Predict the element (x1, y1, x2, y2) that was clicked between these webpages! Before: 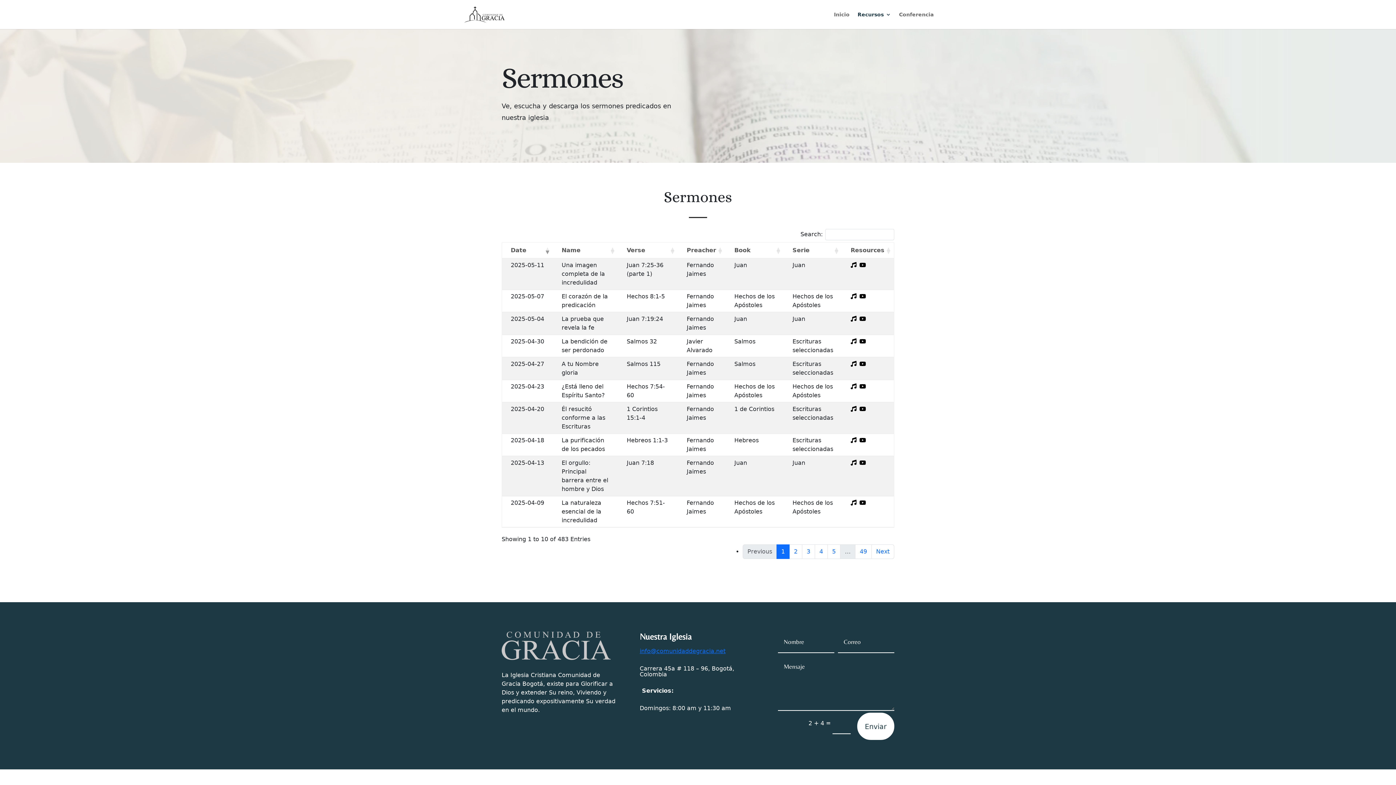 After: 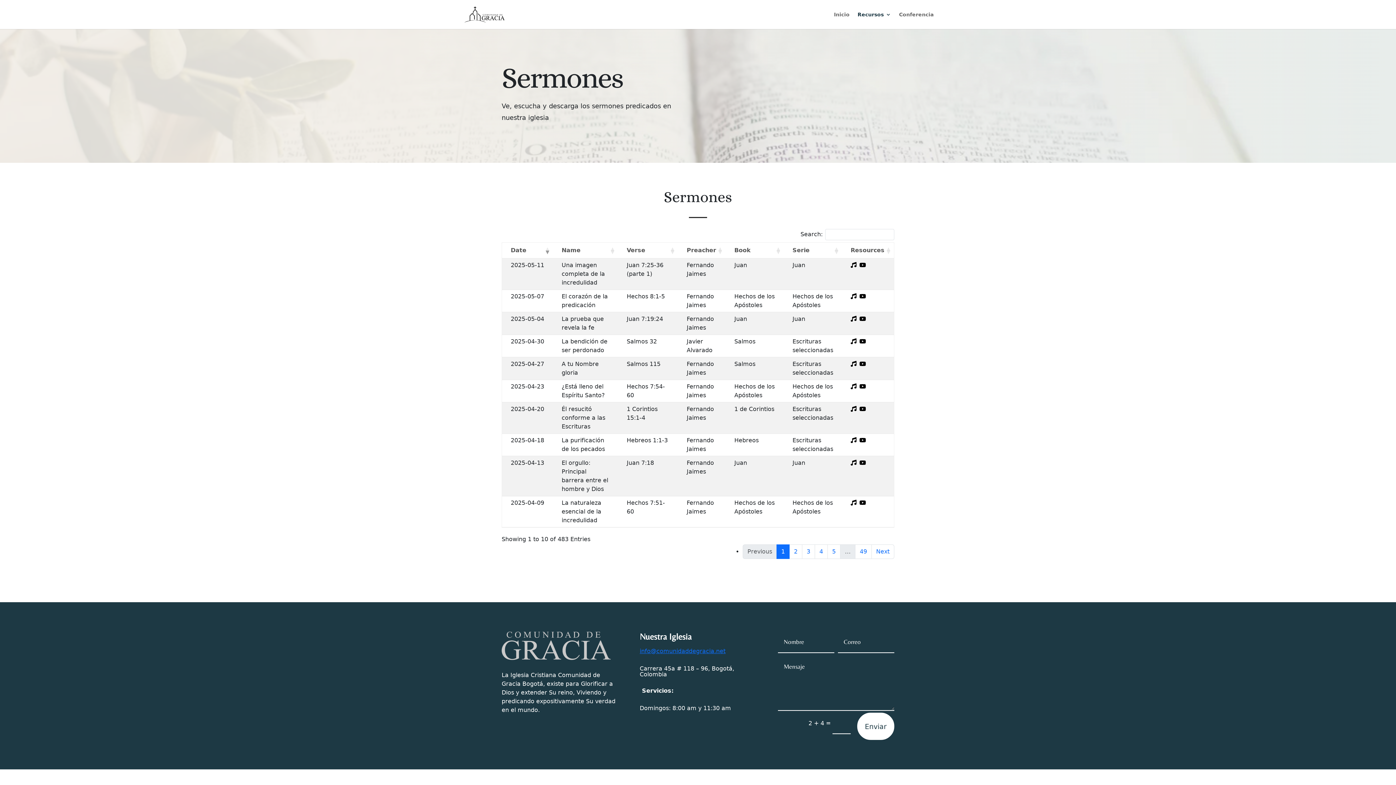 Action: bbox: (859, 383, 866, 390)